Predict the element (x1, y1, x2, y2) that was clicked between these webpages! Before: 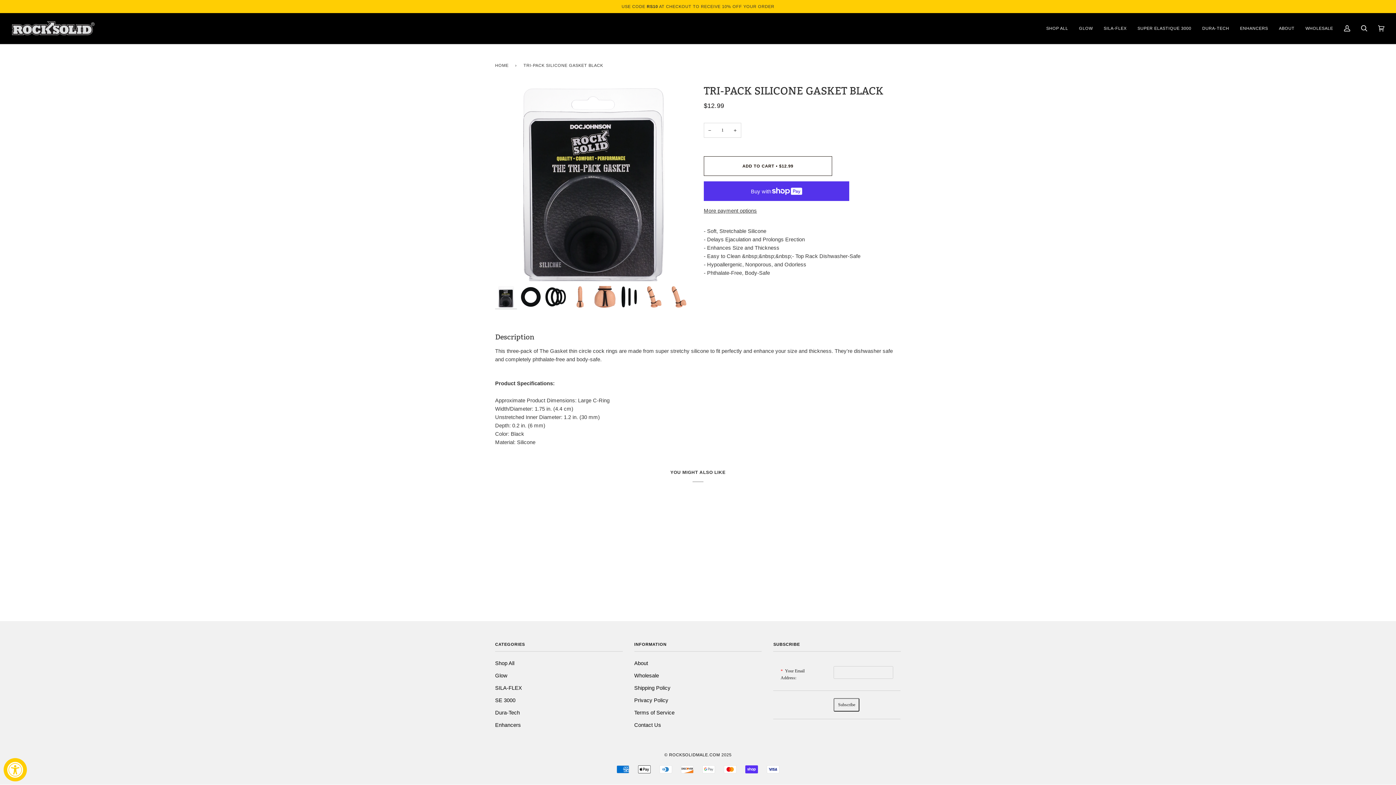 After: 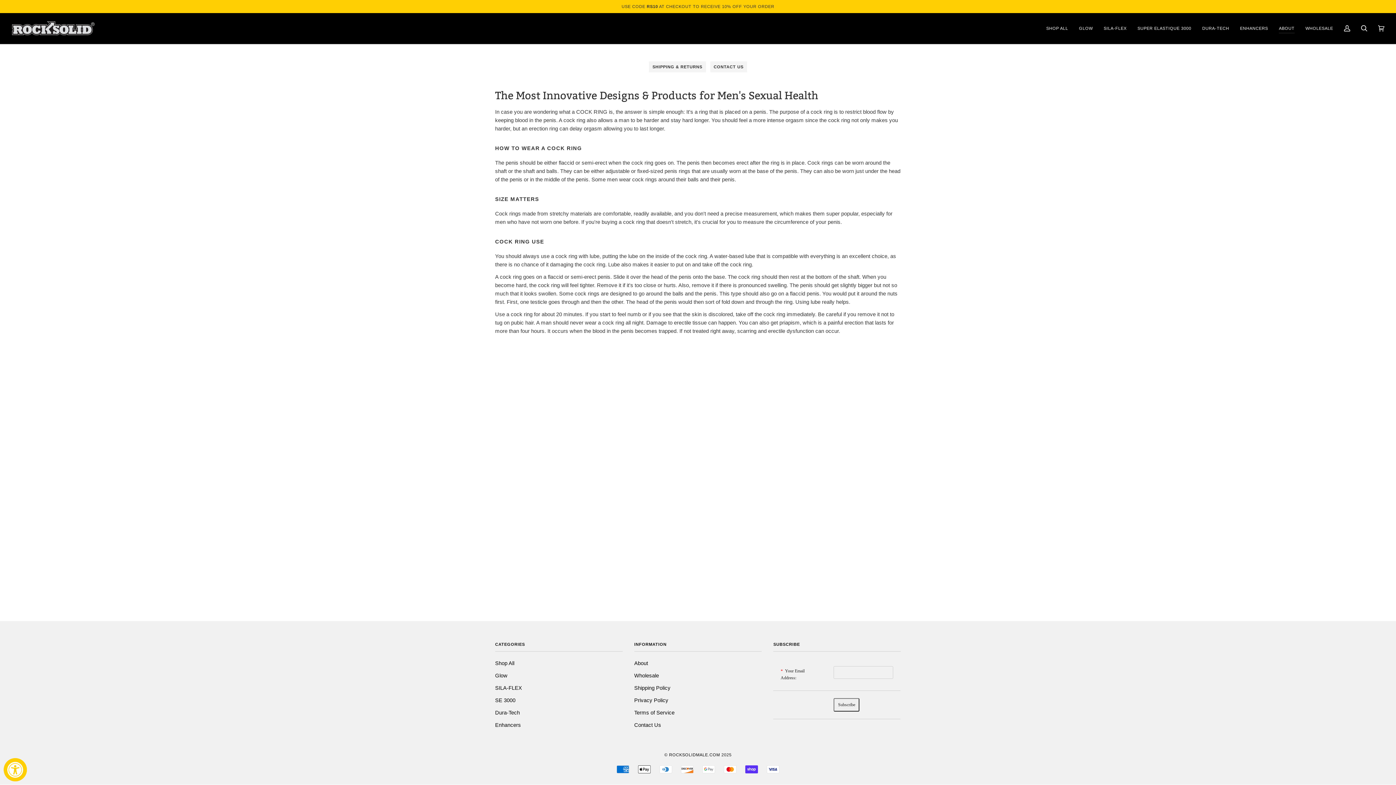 Action: bbox: (634, 660, 648, 666) label: About